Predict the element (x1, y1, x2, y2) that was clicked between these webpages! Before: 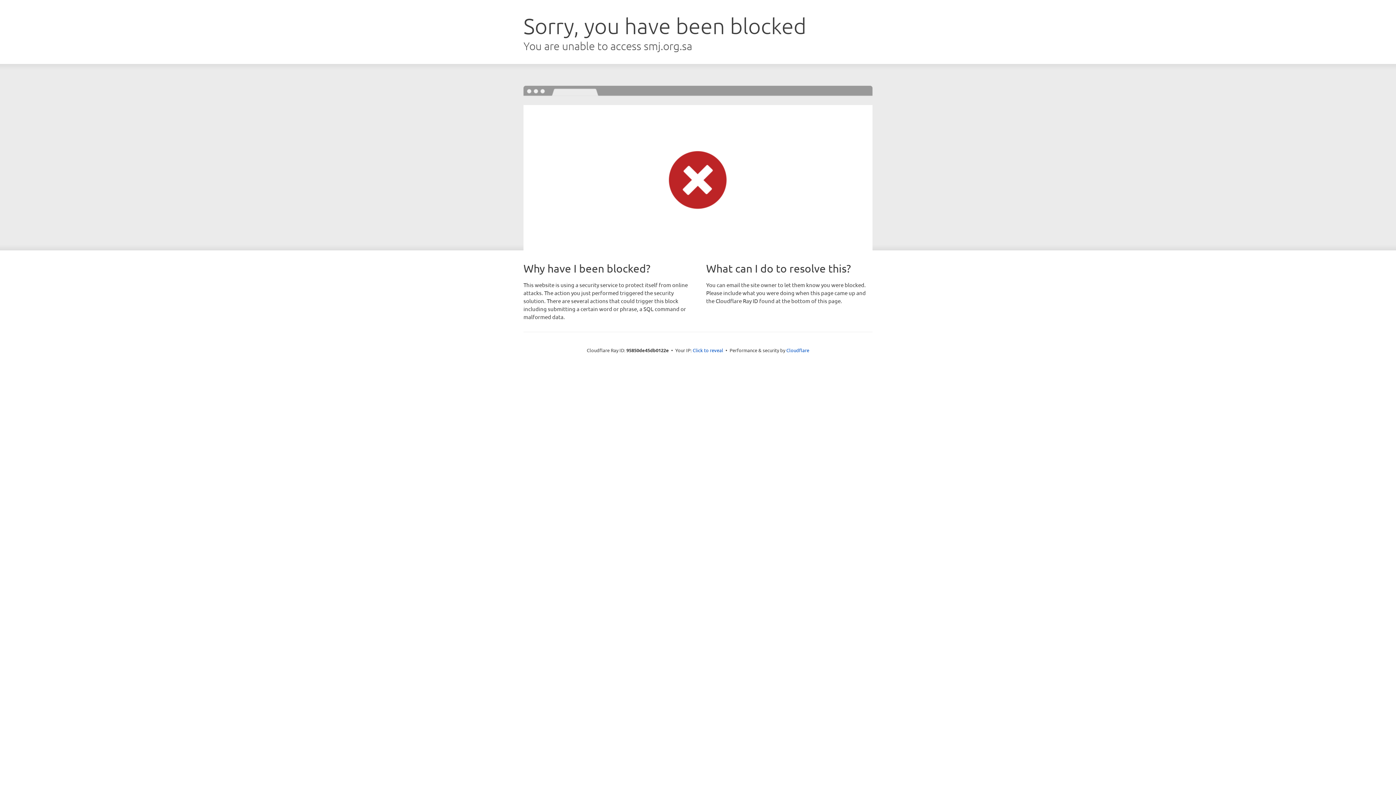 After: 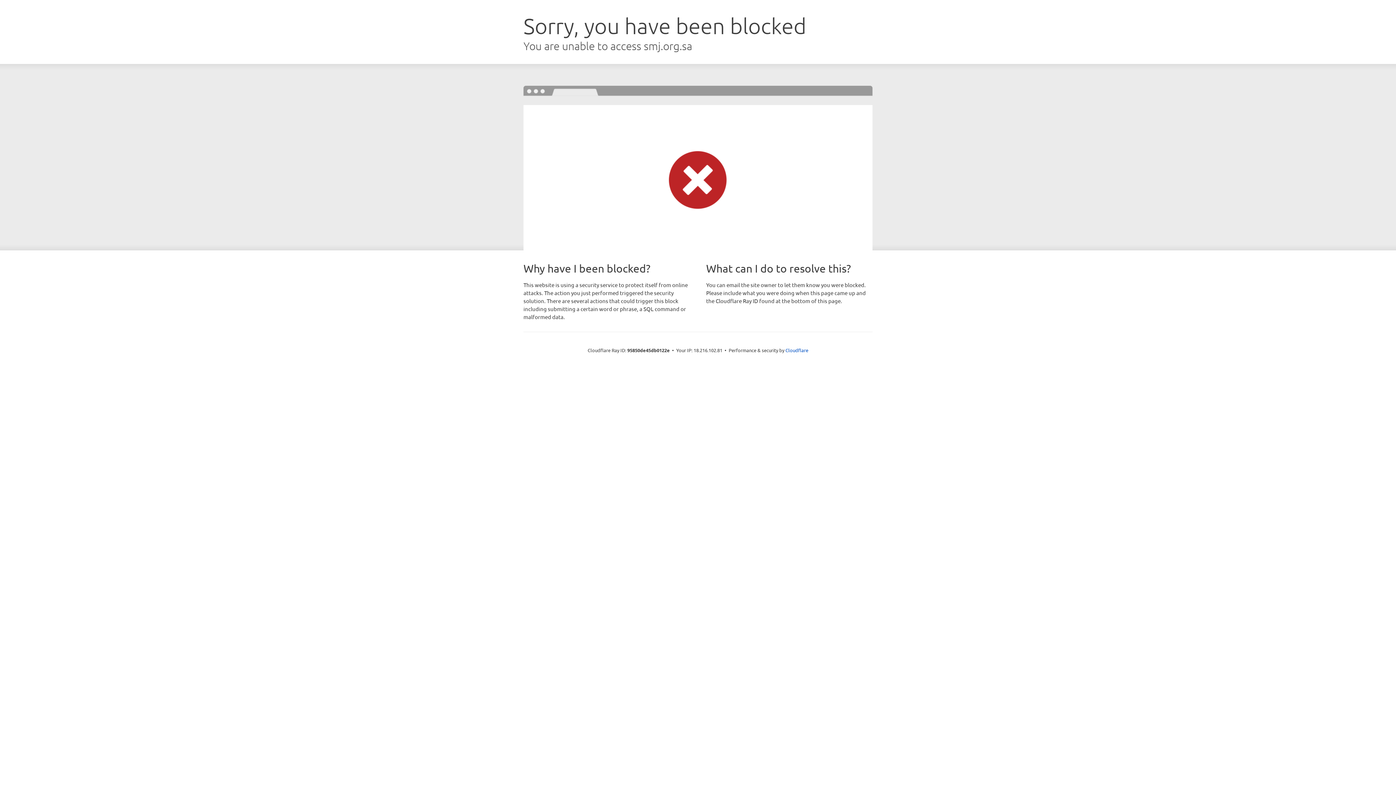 Action: bbox: (692, 346, 723, 353) label: Click to reveal